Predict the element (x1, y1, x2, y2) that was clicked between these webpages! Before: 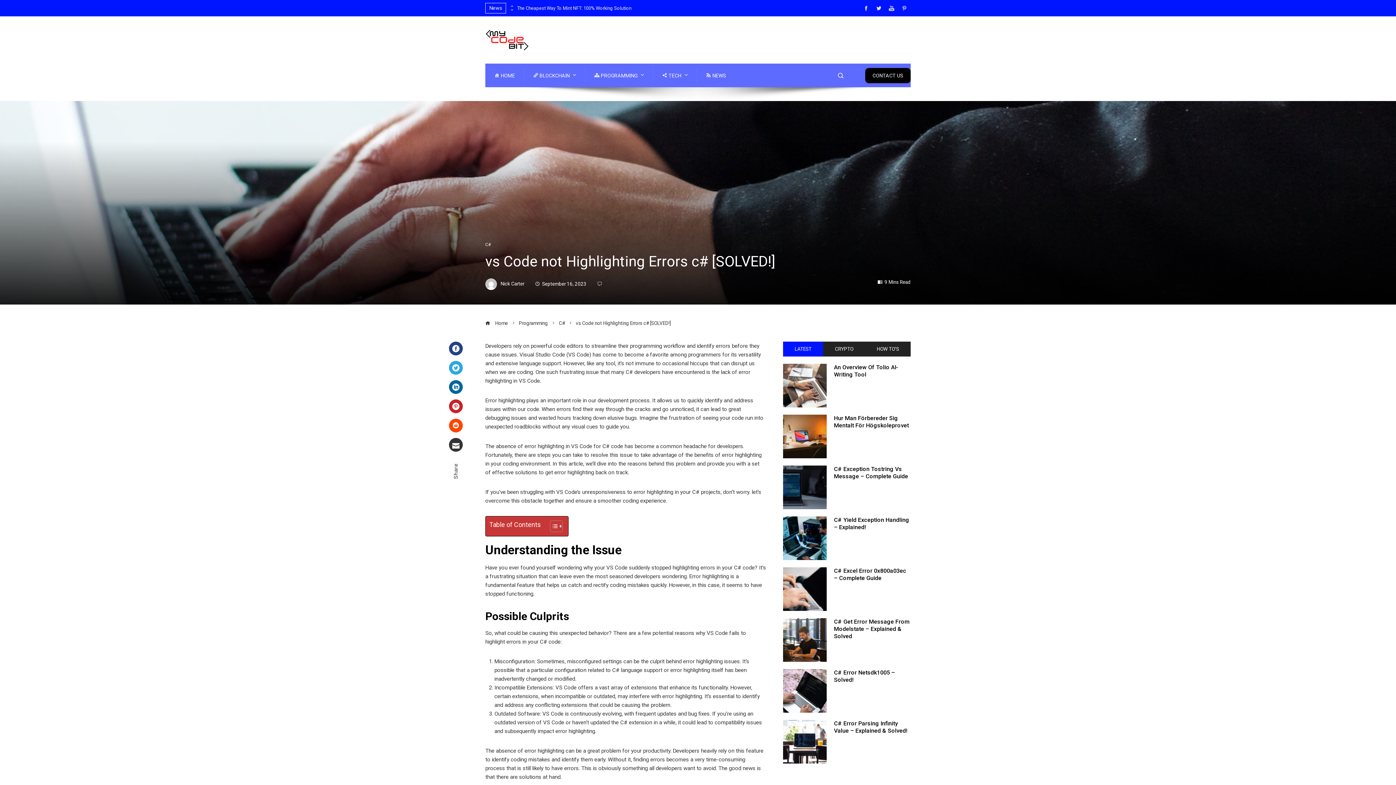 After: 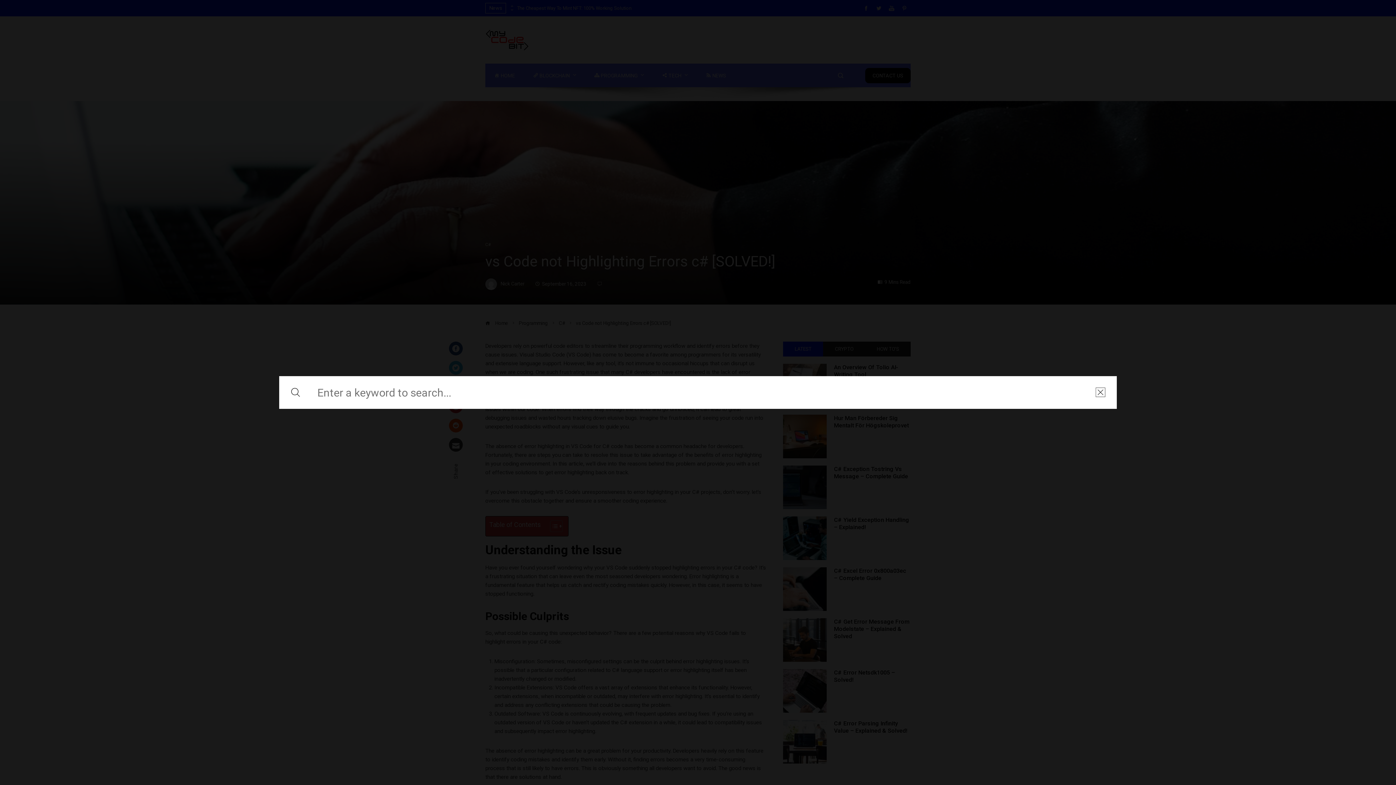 Action: bbox: (832, 67, 849, 83)